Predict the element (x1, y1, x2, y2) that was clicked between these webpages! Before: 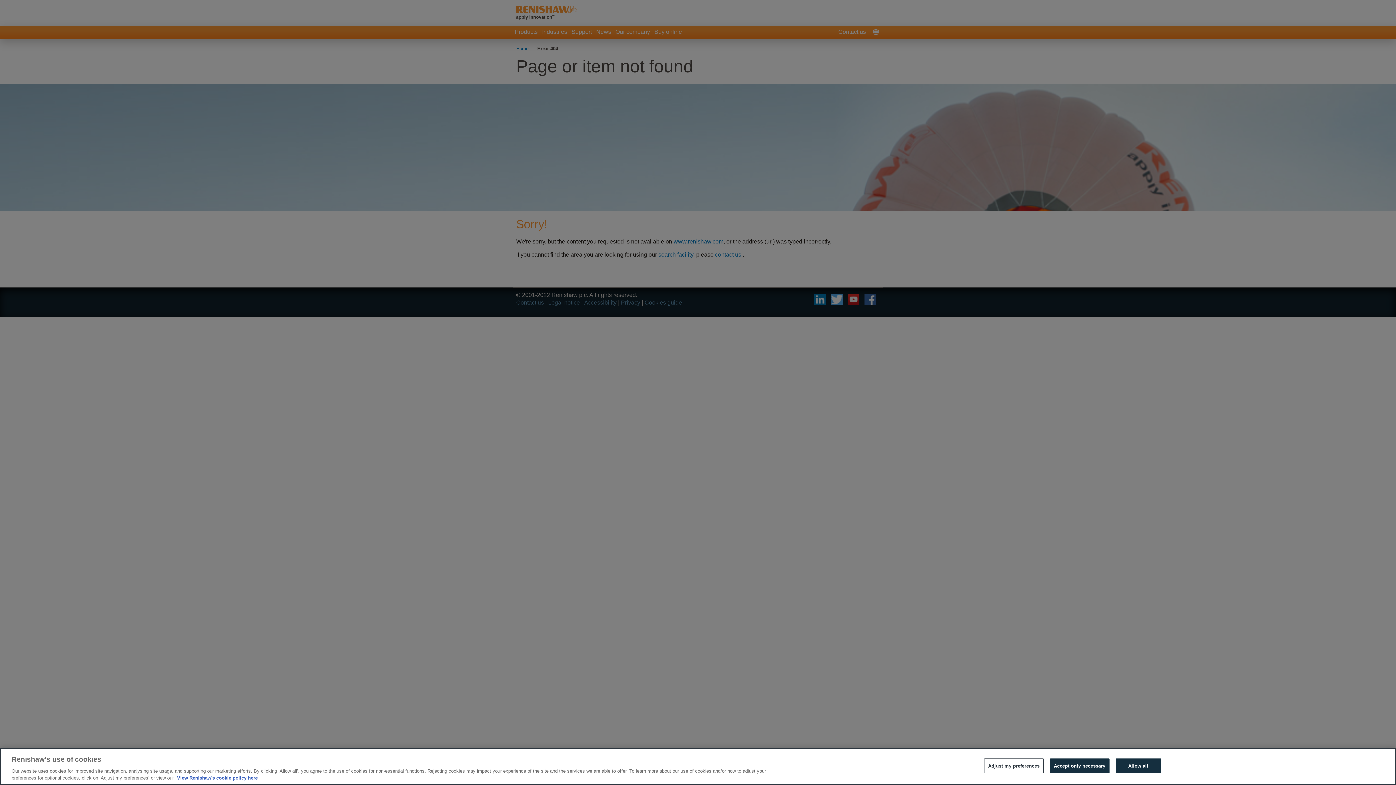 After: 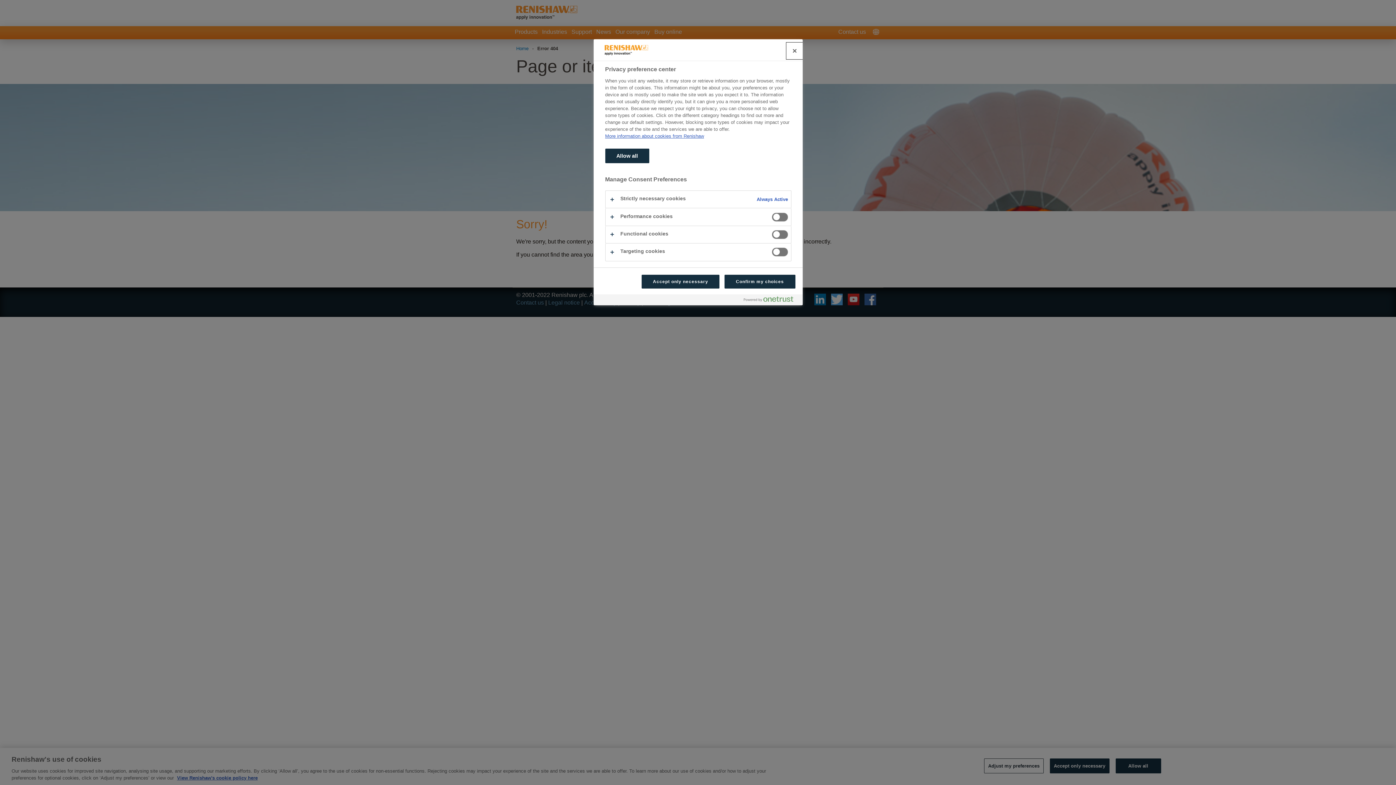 Action: label: Adjust my preferences bbox: (984, 758, 1043, 773)